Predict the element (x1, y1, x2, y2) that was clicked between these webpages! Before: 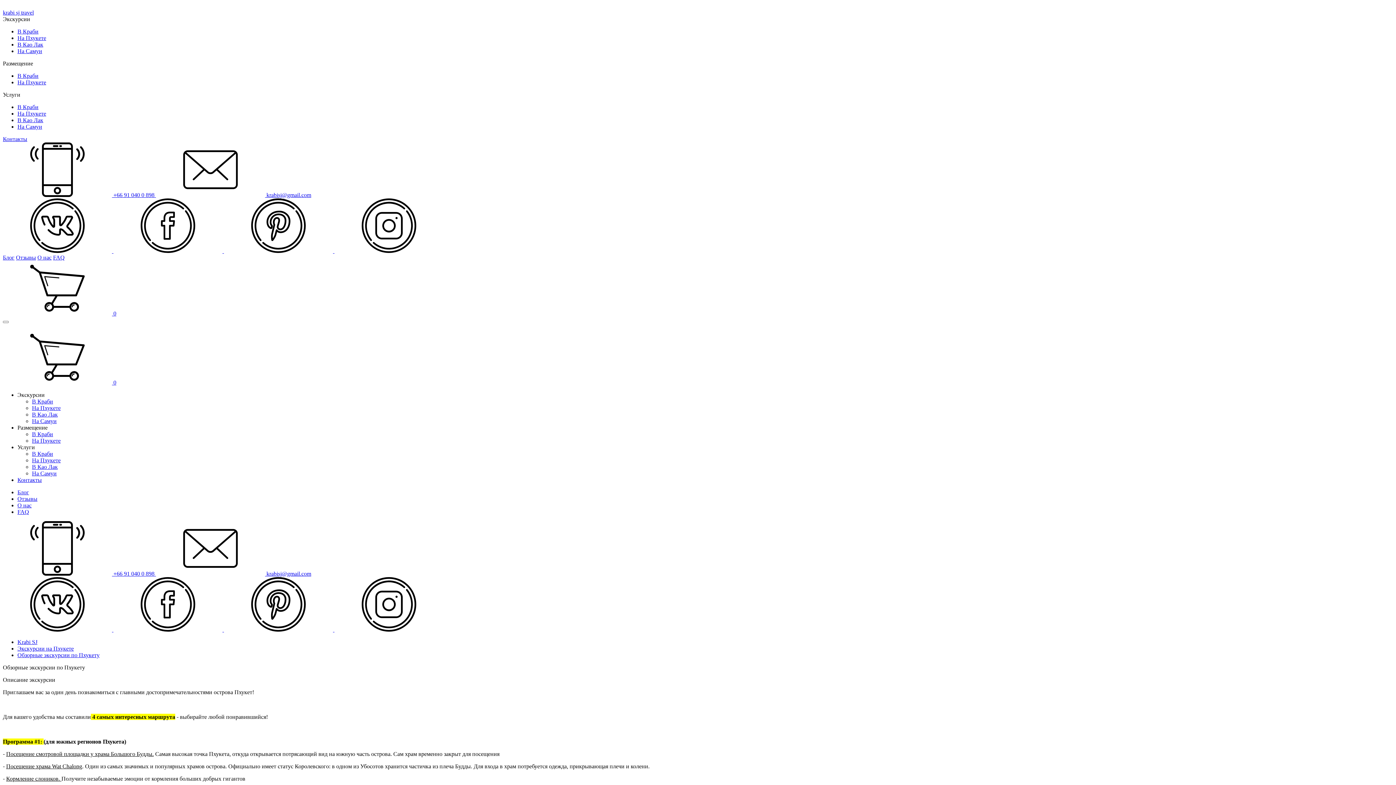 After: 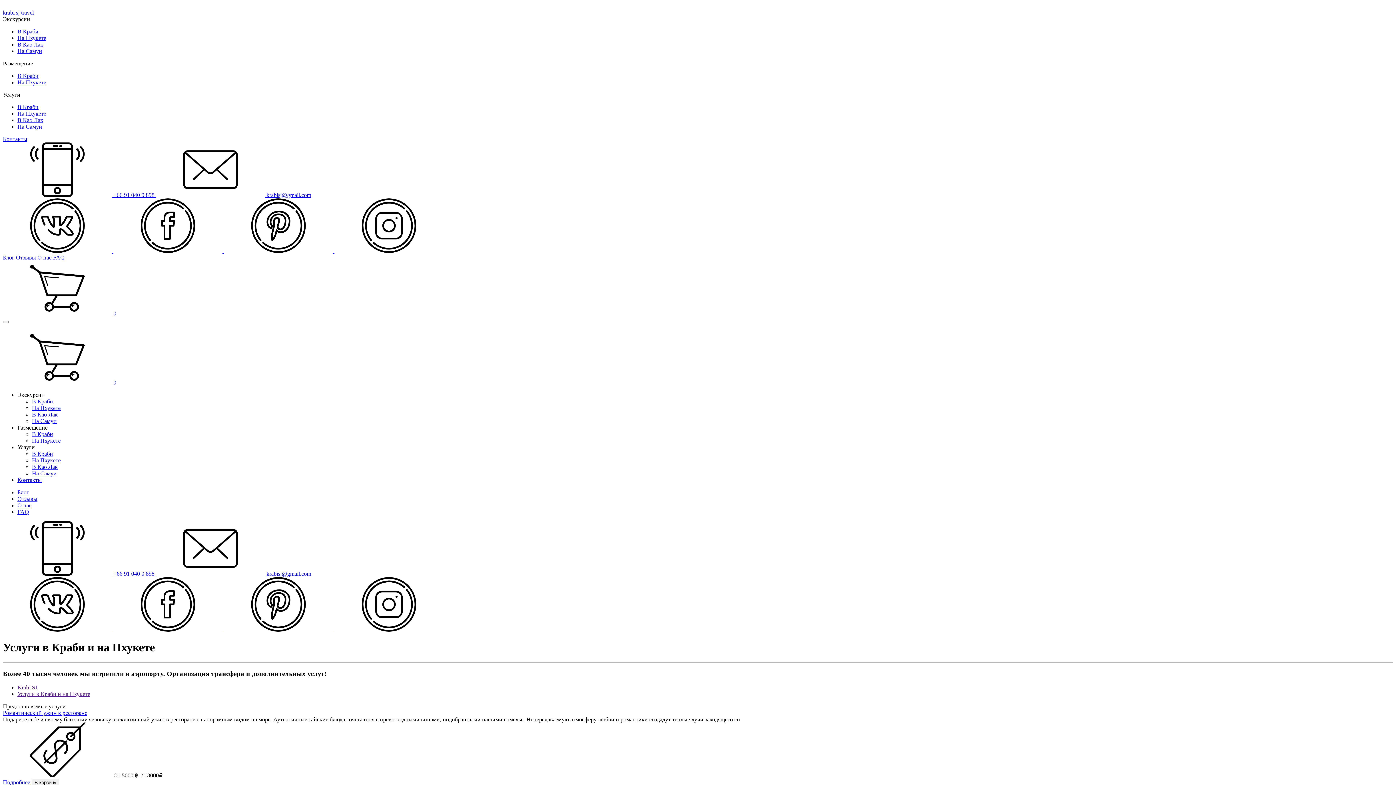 Action: label: В Краби bbox: (32, 450, 53, 457)